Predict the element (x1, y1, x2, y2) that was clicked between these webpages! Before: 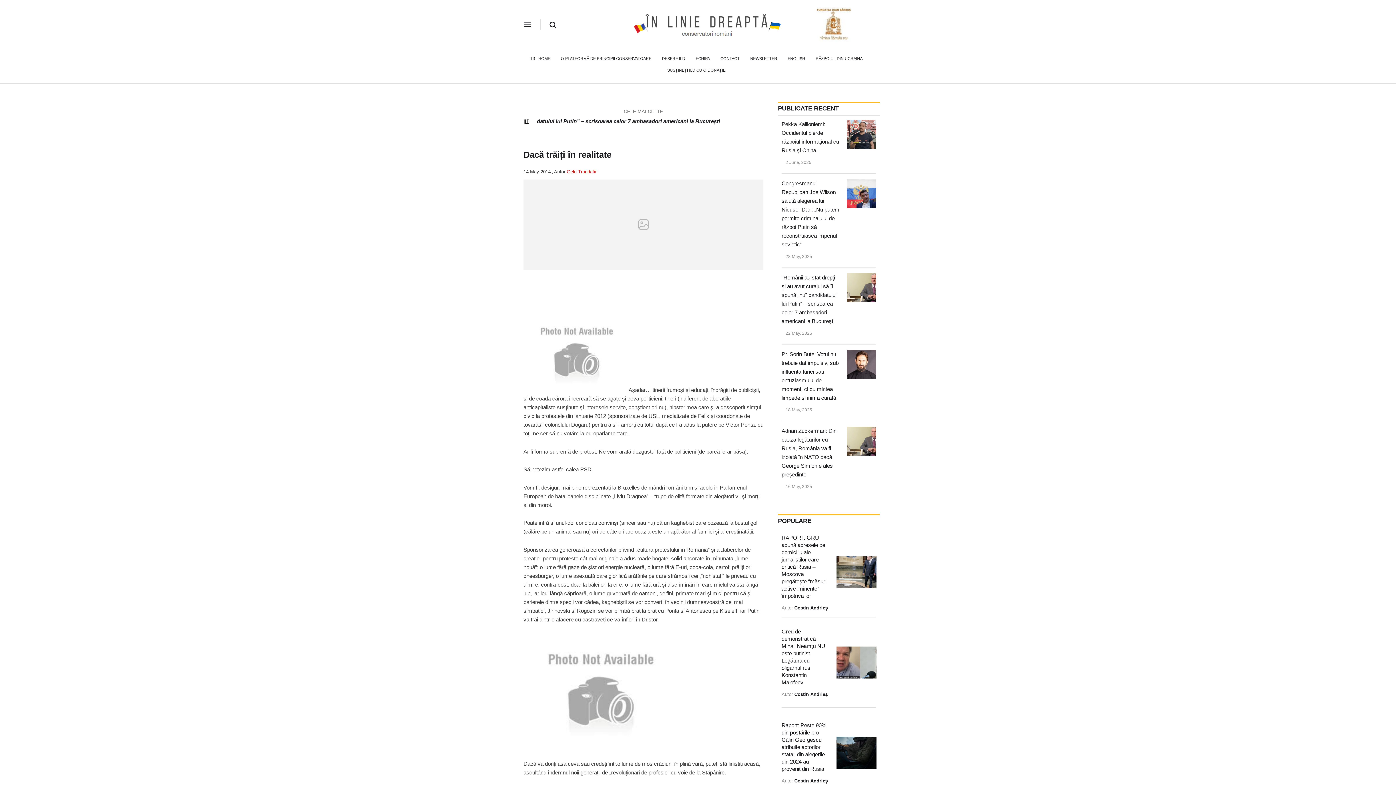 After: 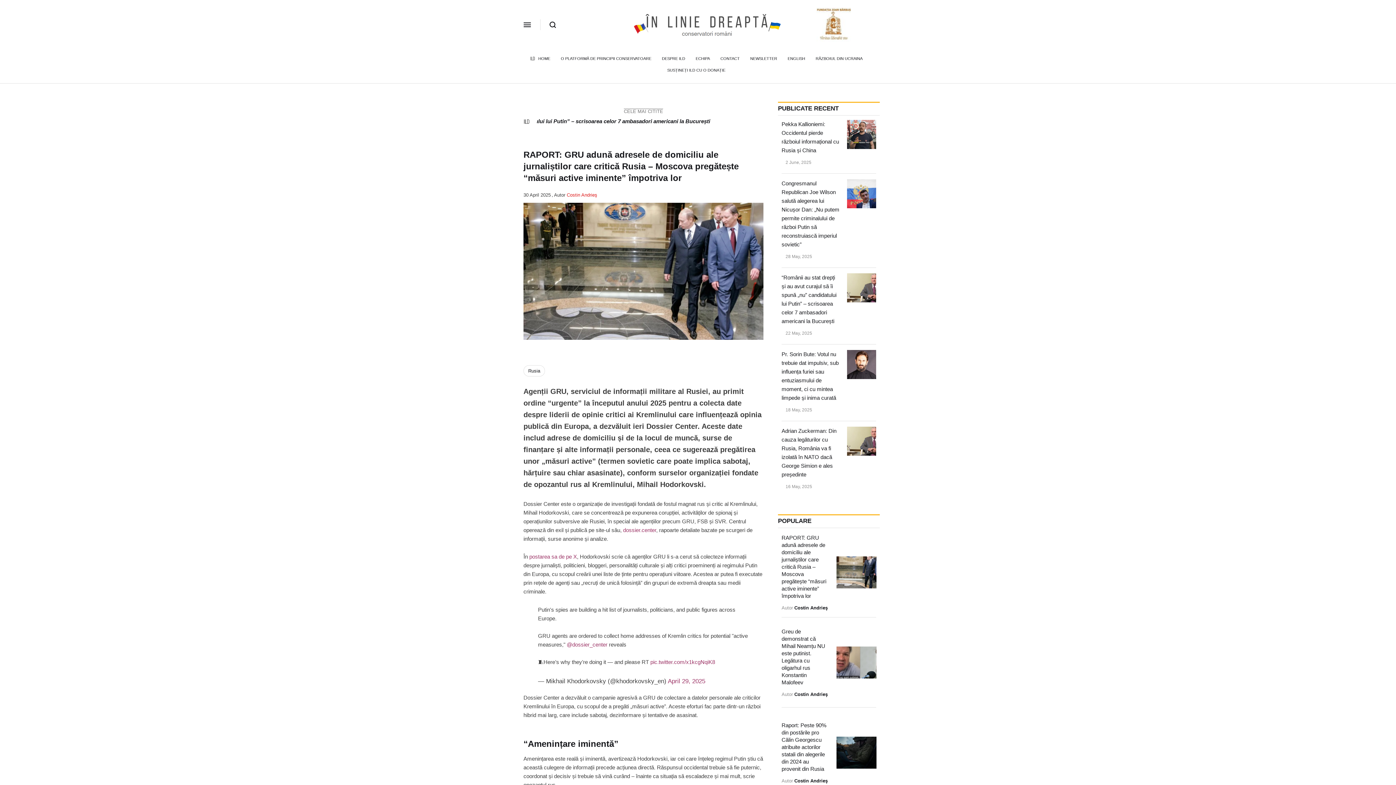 Action: label: RAPORT: GRU adună adresele de domiciliu ale jurnaliștilor care critică Rusia – Moscova pregătește “măsuri active iminente” împotriva lor bbox: (781, 534, 826, 599)